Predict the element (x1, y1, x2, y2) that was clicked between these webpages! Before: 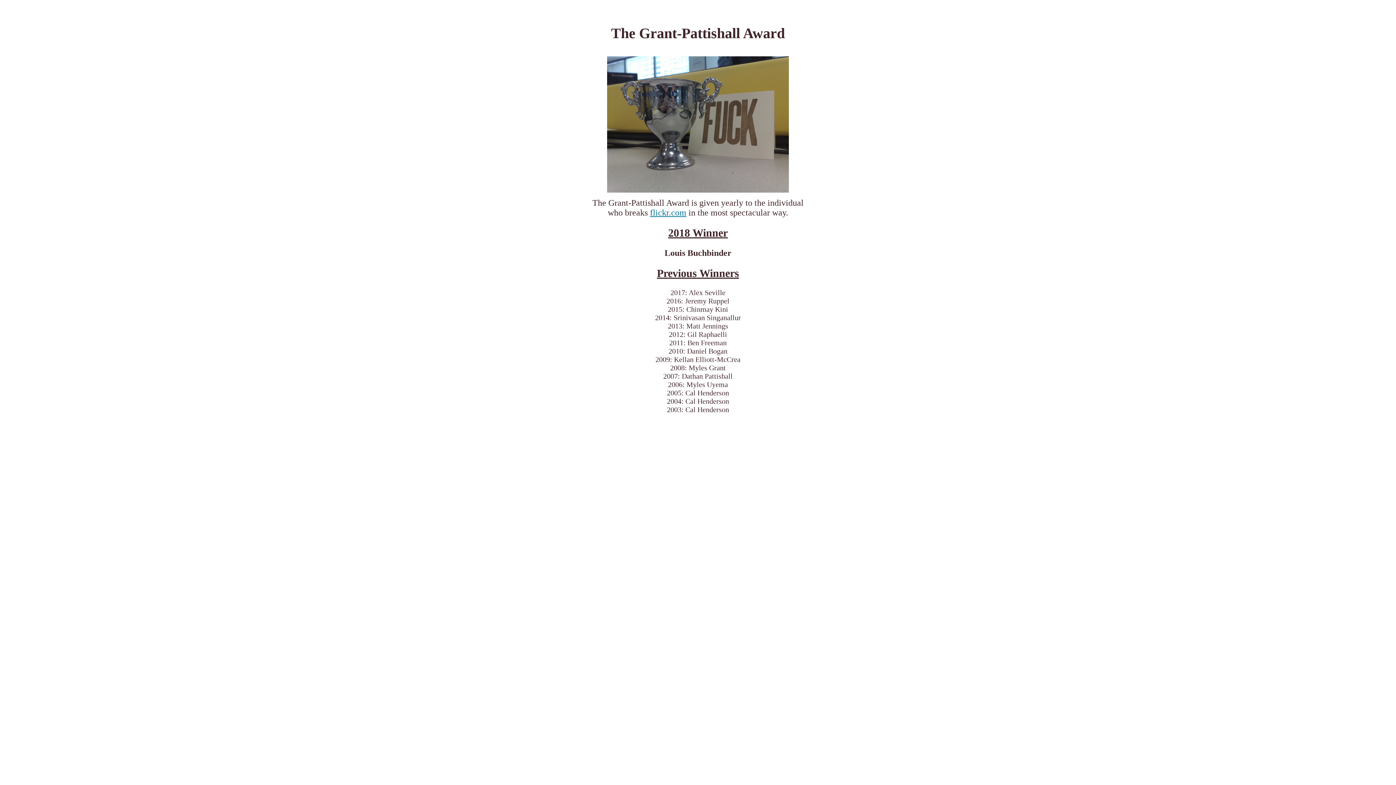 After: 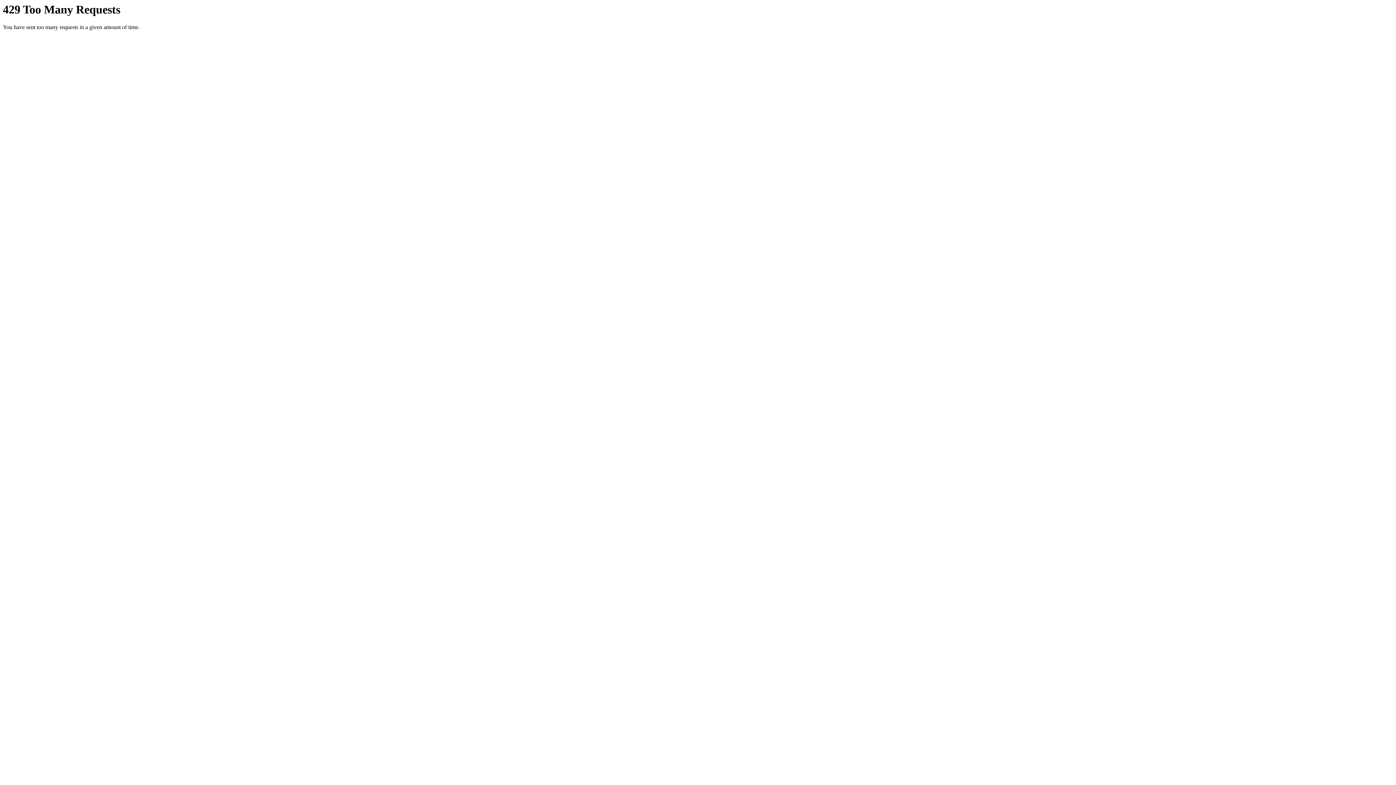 Action: bbox: (650, 208, 686, 217) label: flickr.com